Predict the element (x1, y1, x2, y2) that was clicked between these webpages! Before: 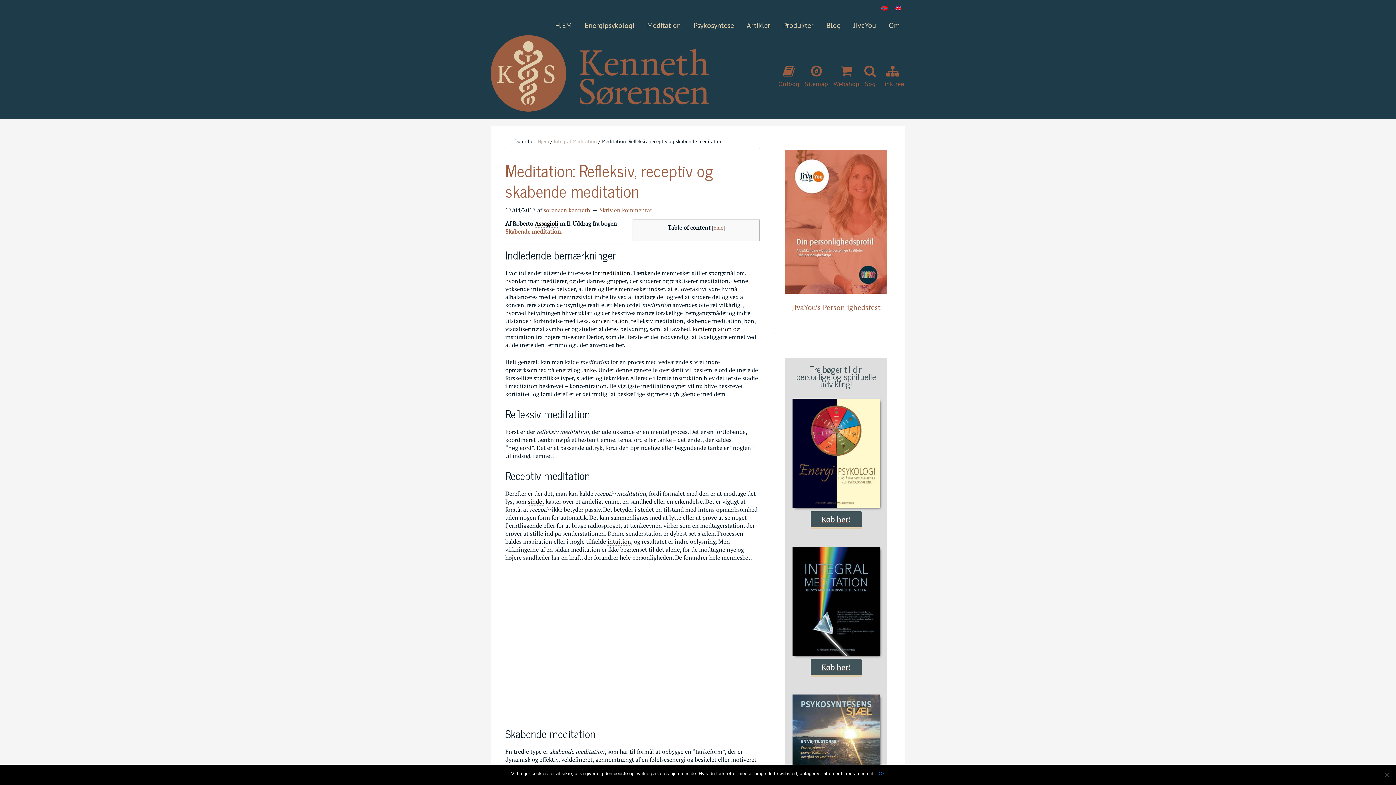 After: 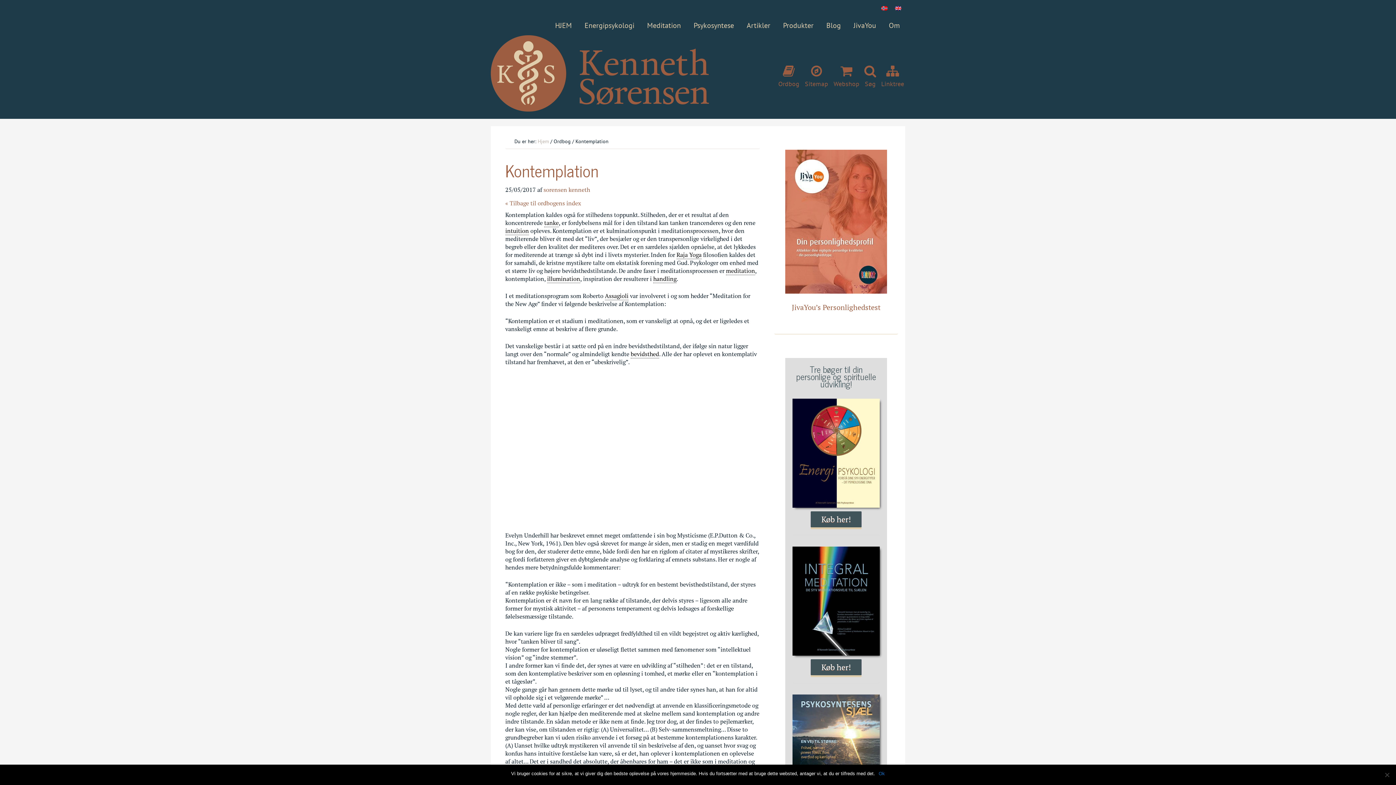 Action: bbox: (693, 325, 732, 333) label: kontemplation